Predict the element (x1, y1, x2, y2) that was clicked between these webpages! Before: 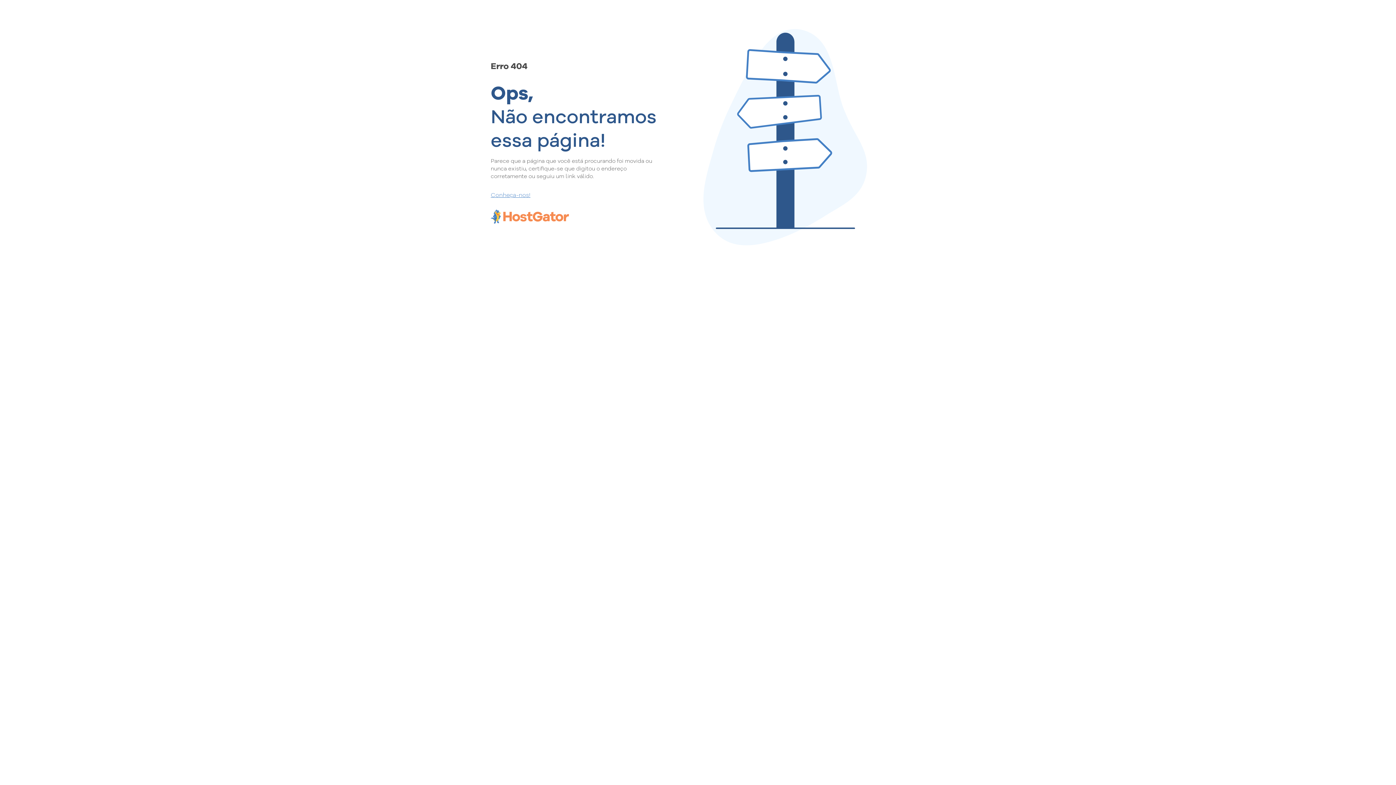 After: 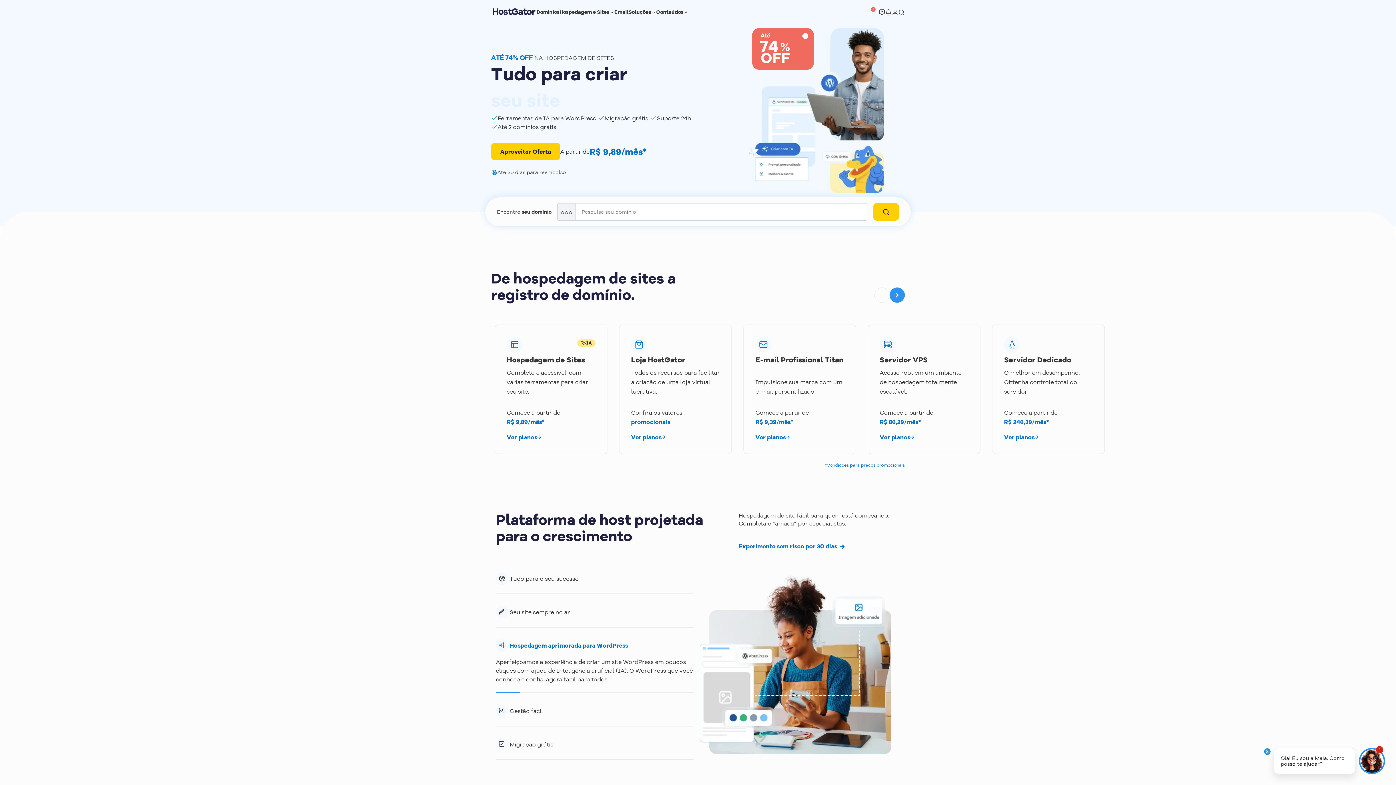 Action: bbox: (490, 190, 657, 198) label: Conheça-nos!